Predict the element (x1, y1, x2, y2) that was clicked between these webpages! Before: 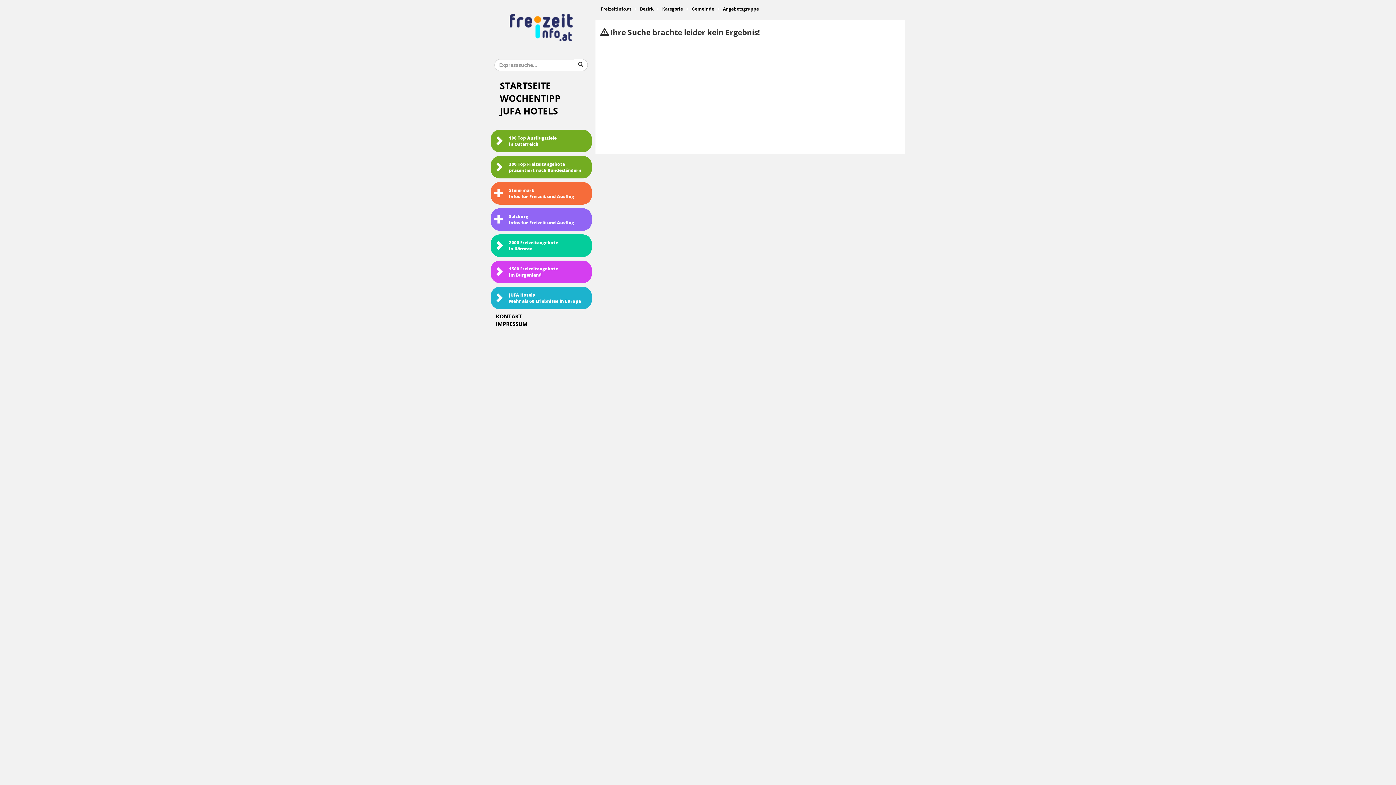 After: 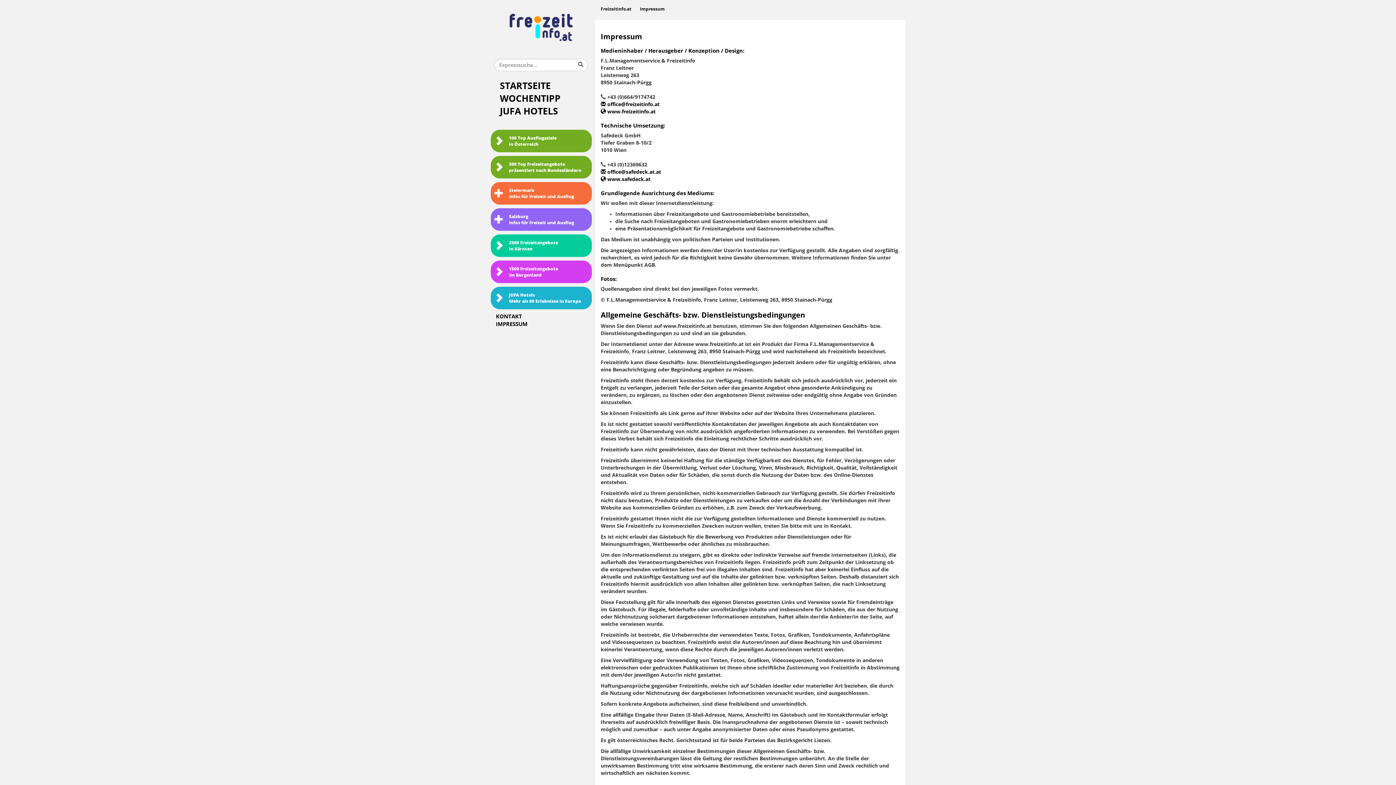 Action: bbox: (496, 321, 527, 327) label: IMPRESSUM